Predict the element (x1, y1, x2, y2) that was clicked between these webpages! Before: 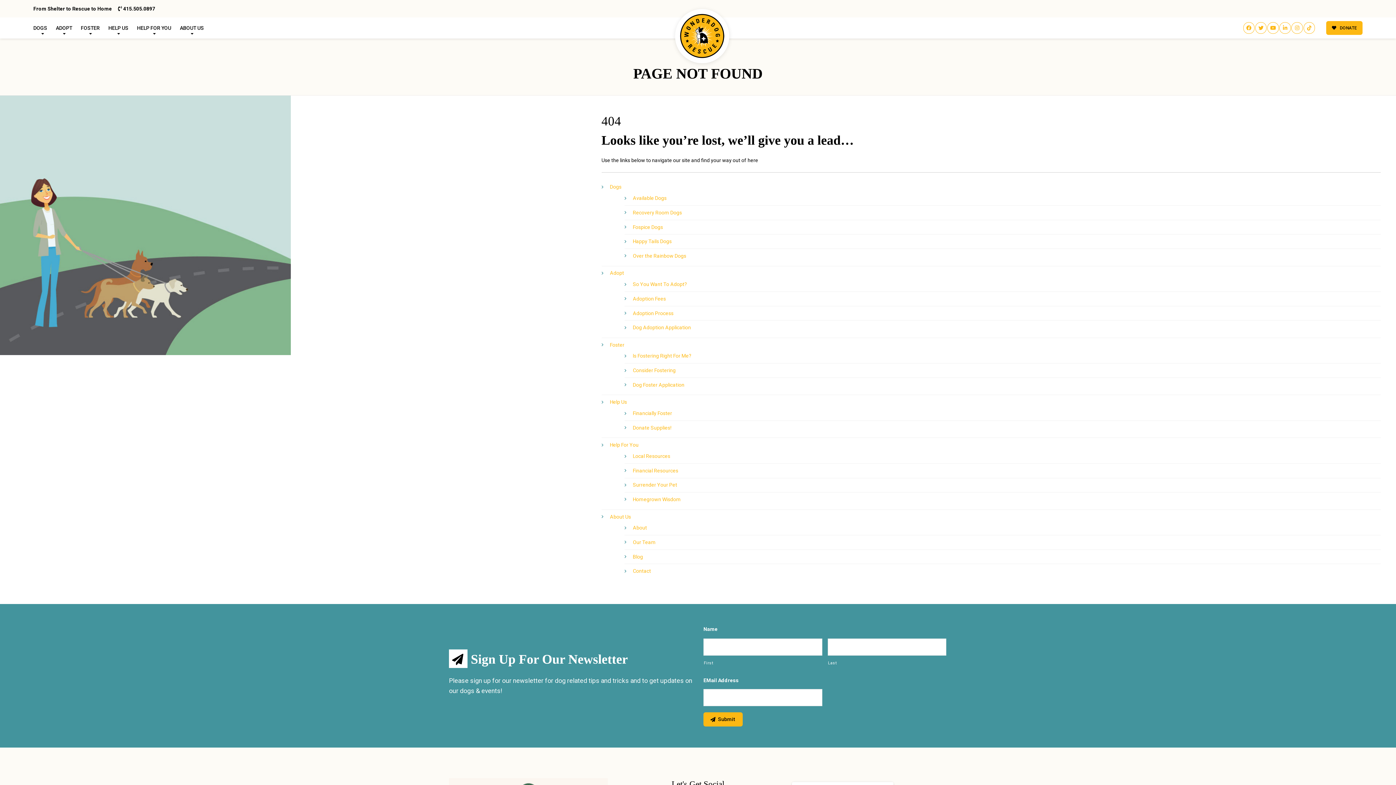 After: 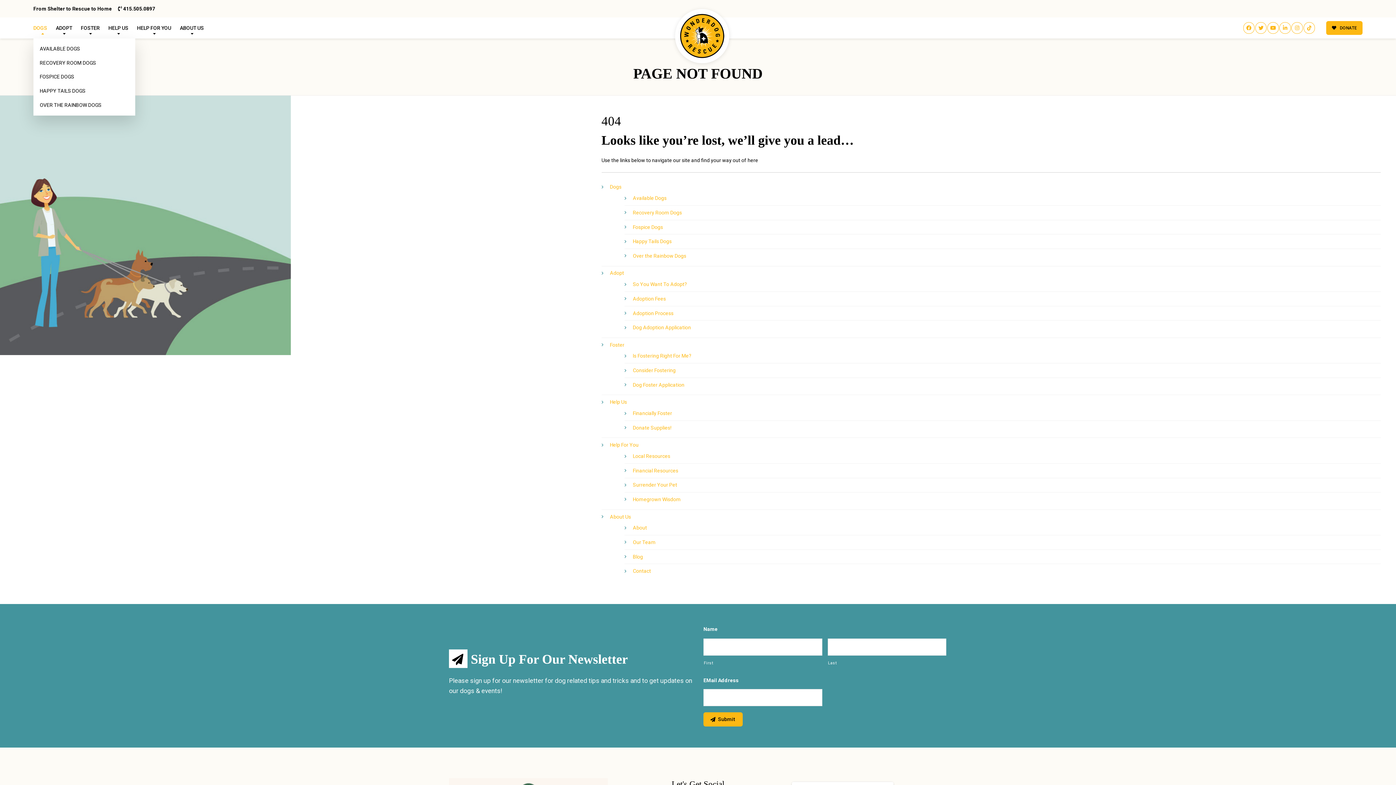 Action: label: DOGS bbox: (33, 17, 51, 38)